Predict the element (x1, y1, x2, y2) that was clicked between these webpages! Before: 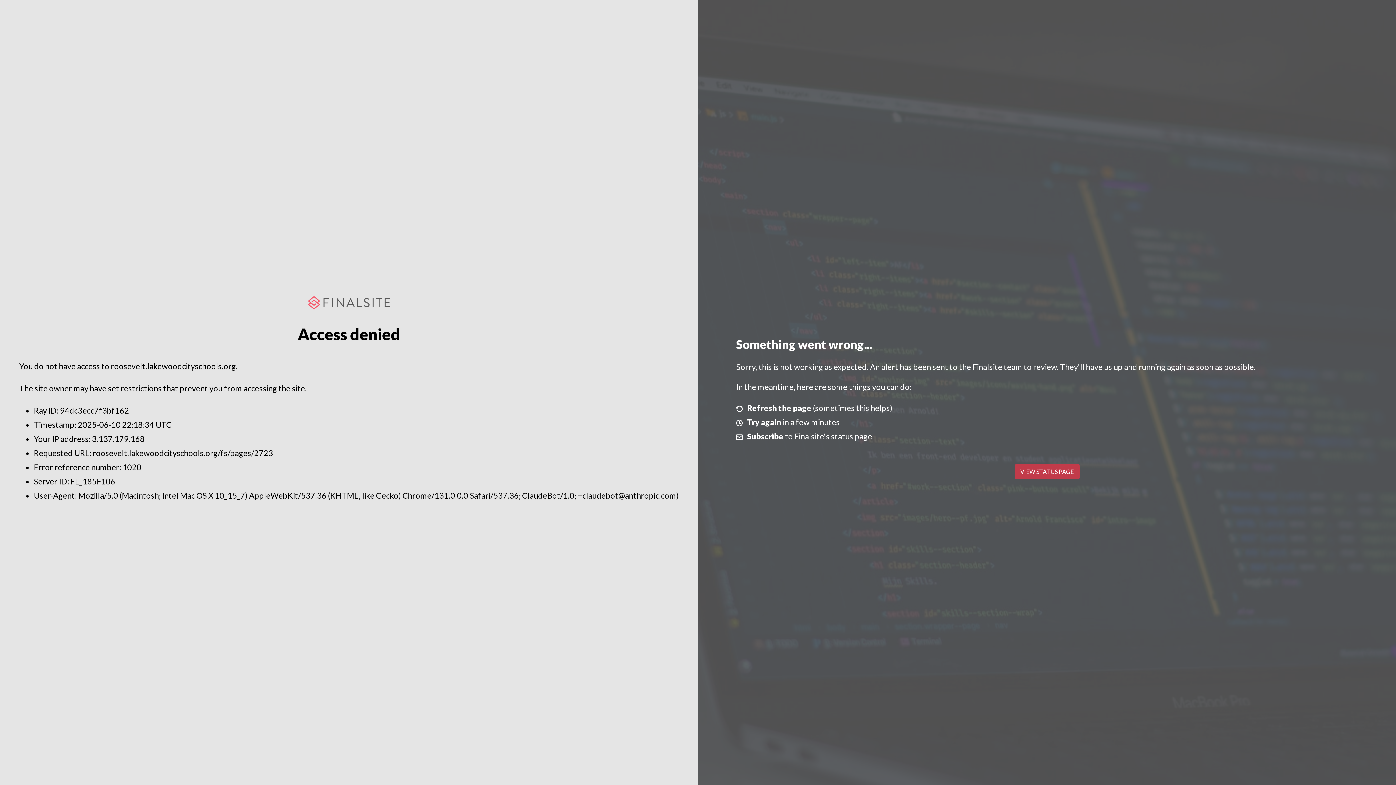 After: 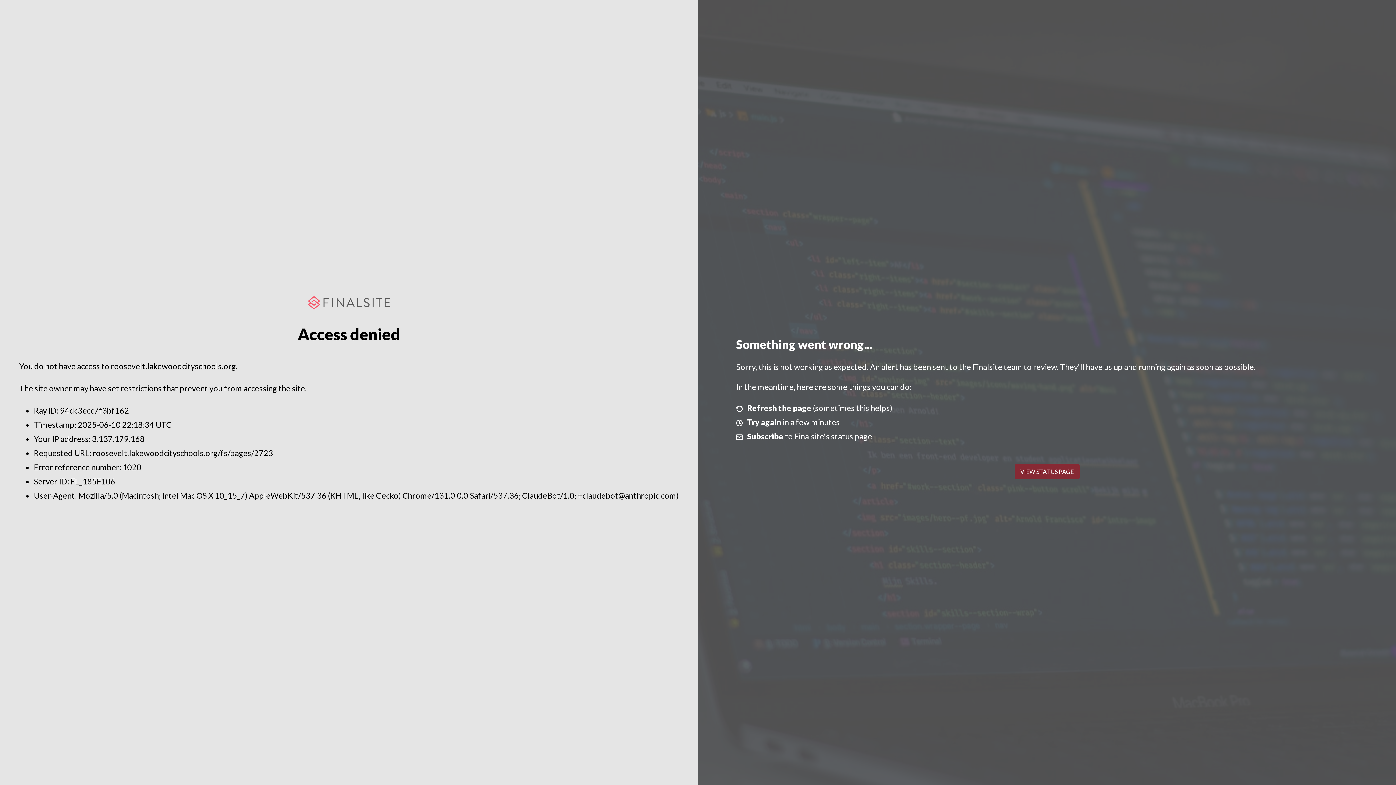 Action: bbox: (1014, 464, 1079, 479) label: VIEW STATUS PAGE